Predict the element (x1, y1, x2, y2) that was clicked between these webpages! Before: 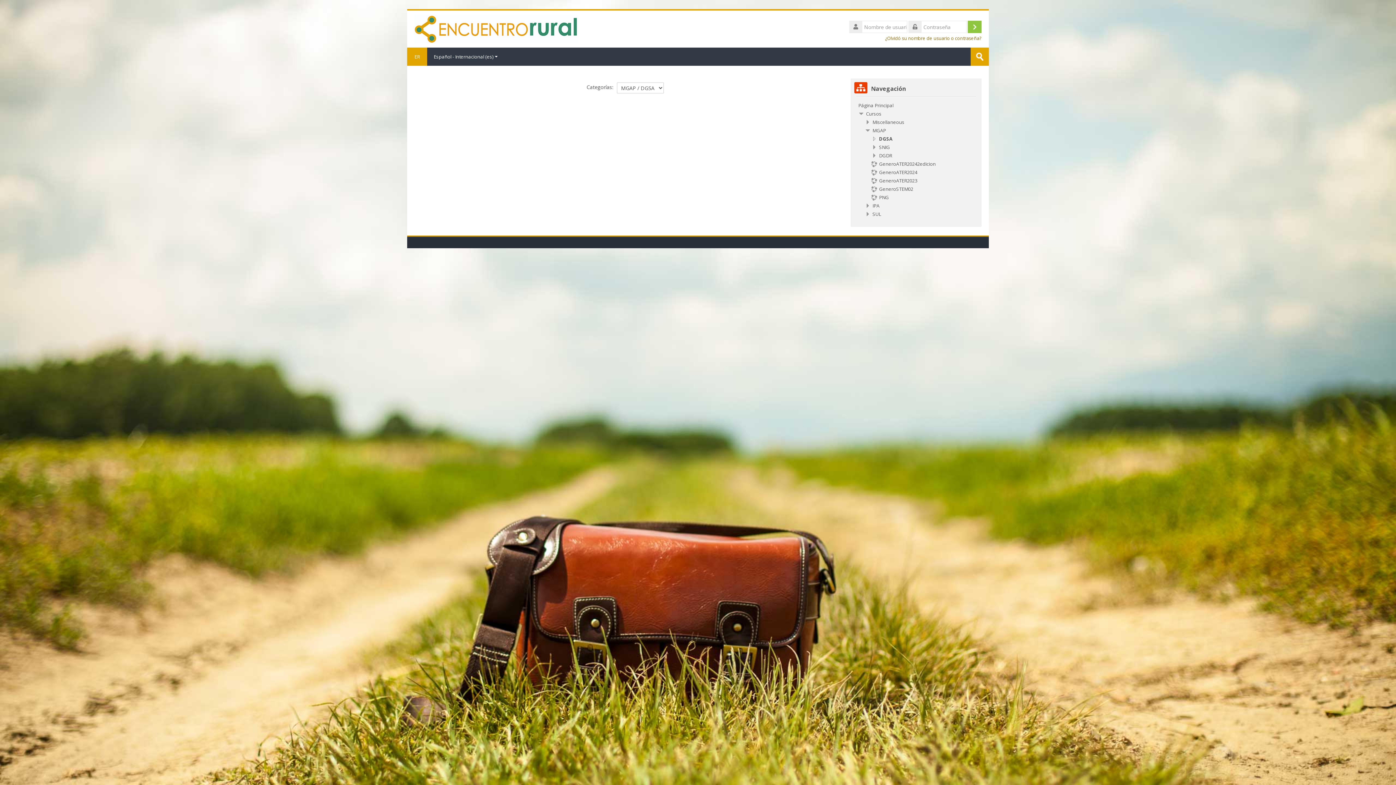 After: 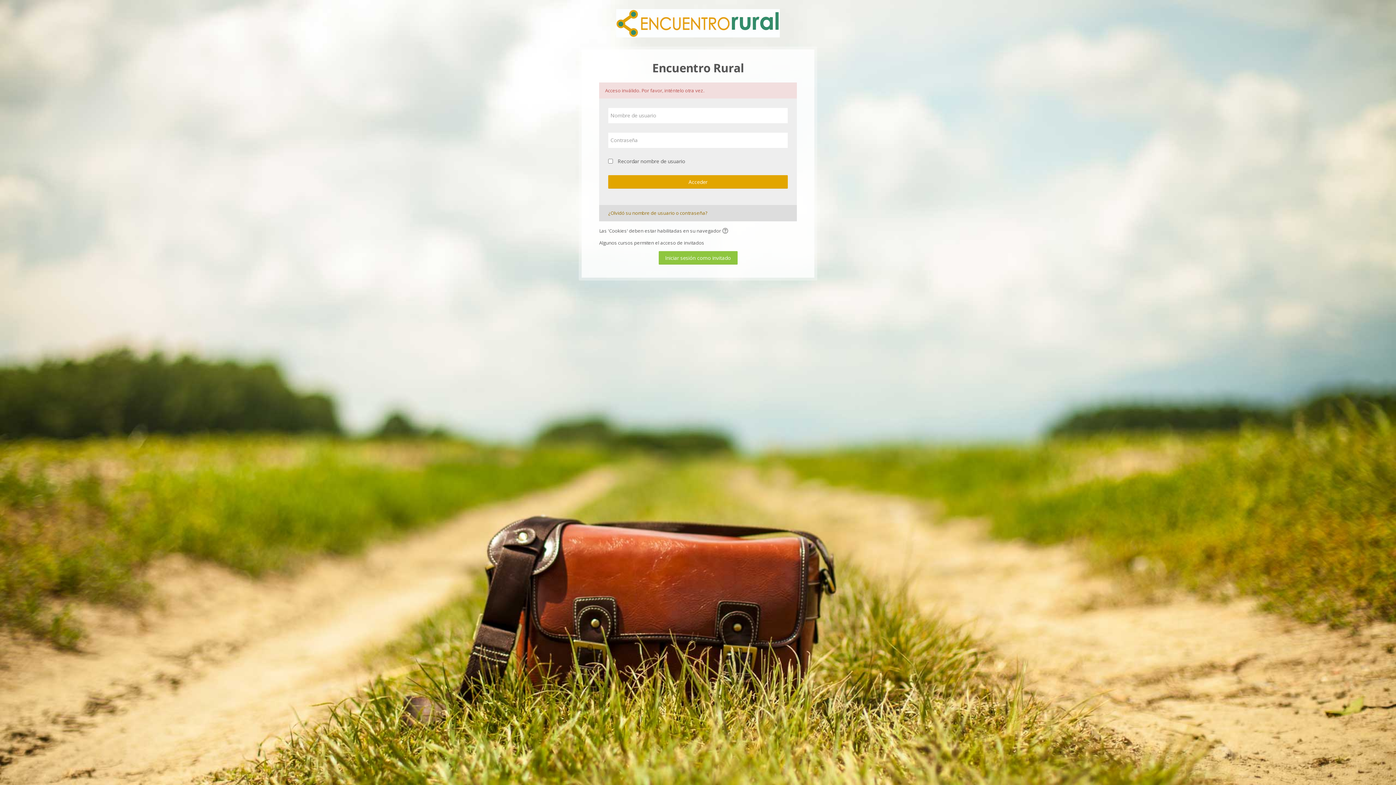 Action: label: Acceder bbox: (968, 20, 981, 33)